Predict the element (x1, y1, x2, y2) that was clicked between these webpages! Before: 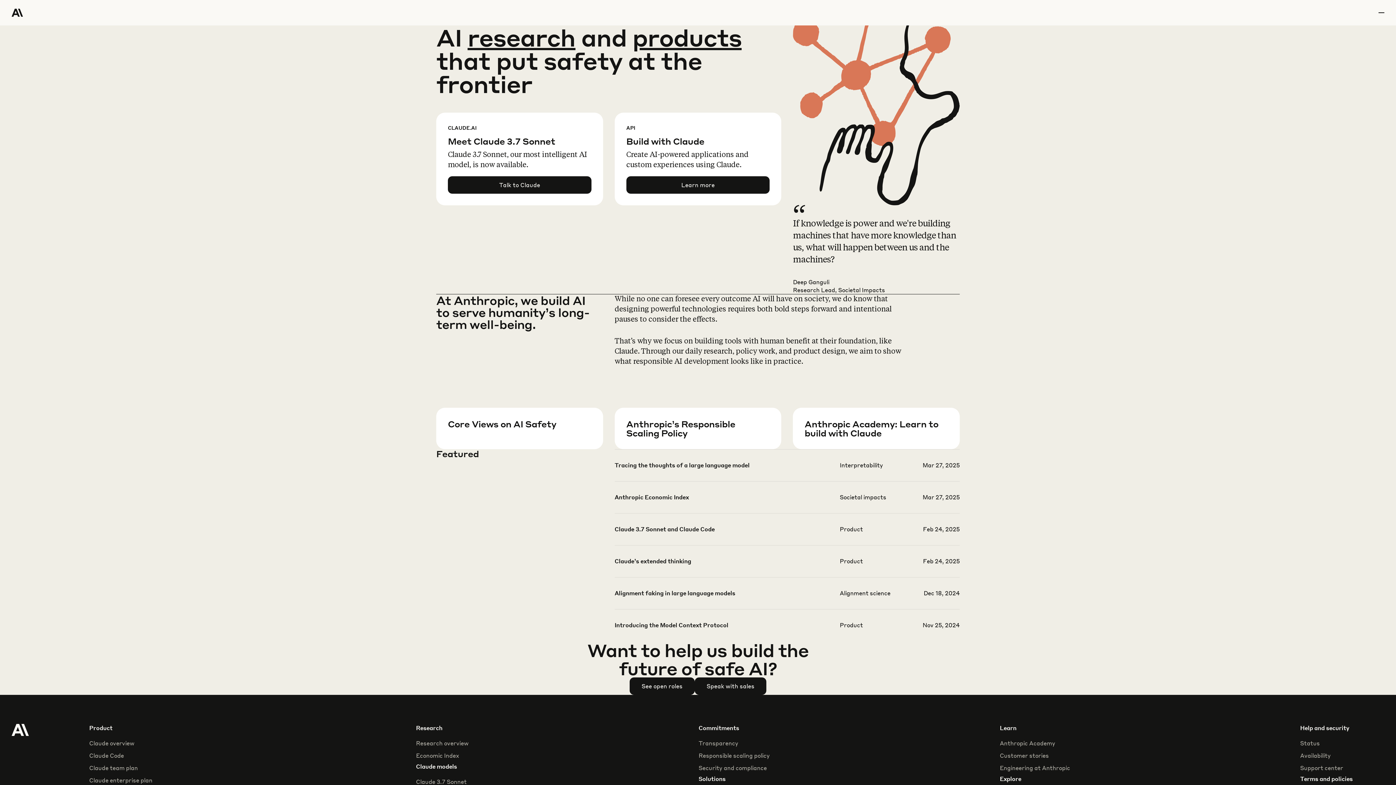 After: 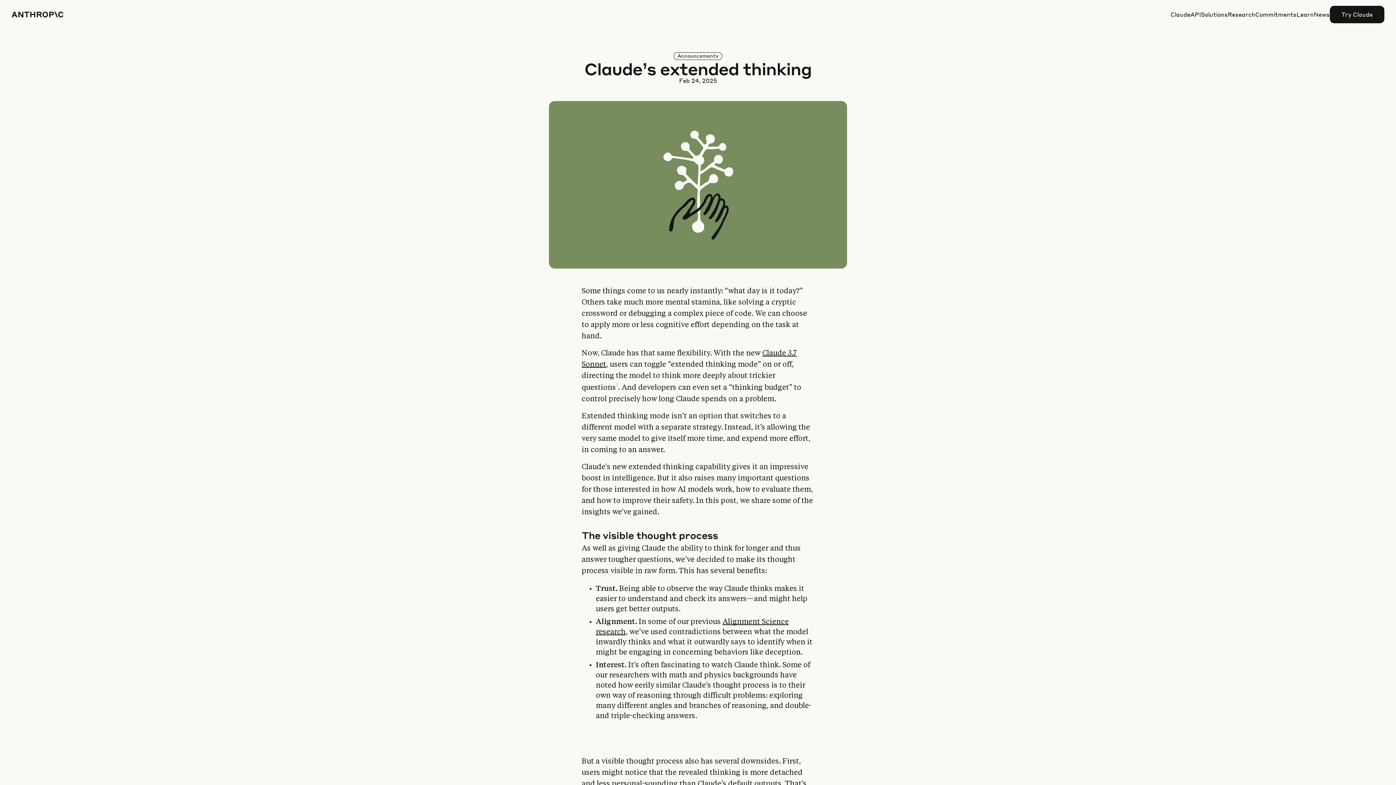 Action: bbox: (614, 557, 959, 588)